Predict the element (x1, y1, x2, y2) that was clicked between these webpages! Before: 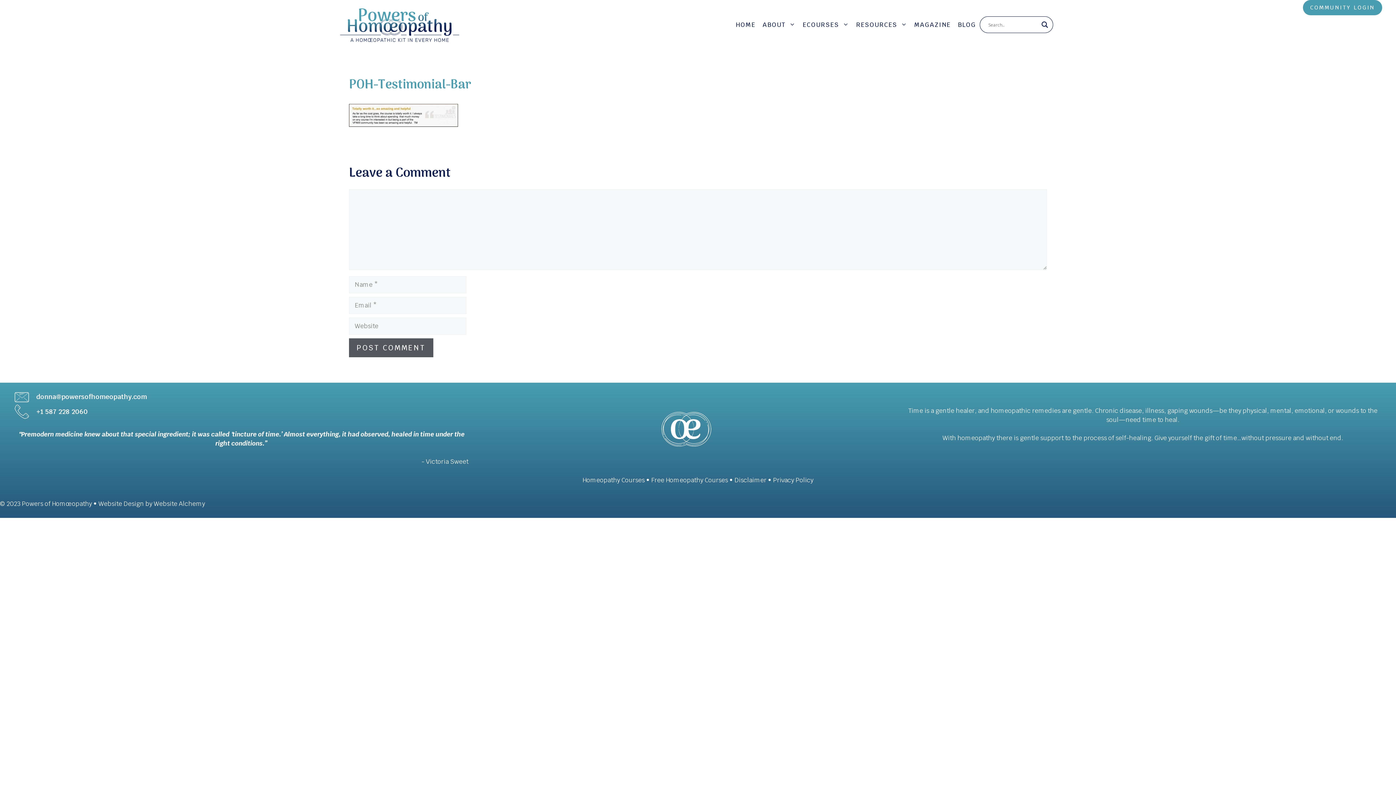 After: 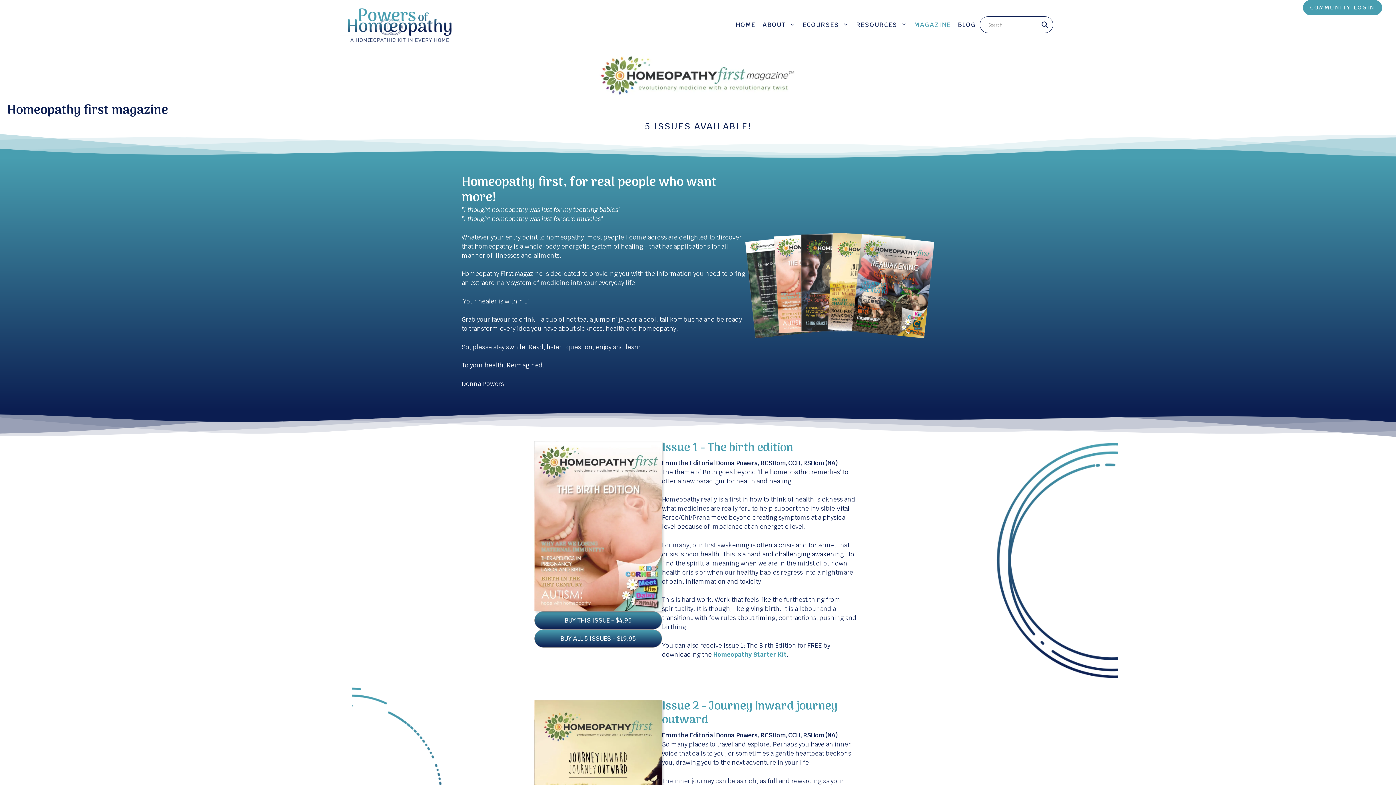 Action: label: MAGAZINE bbox: (910, 13, 954, 35)